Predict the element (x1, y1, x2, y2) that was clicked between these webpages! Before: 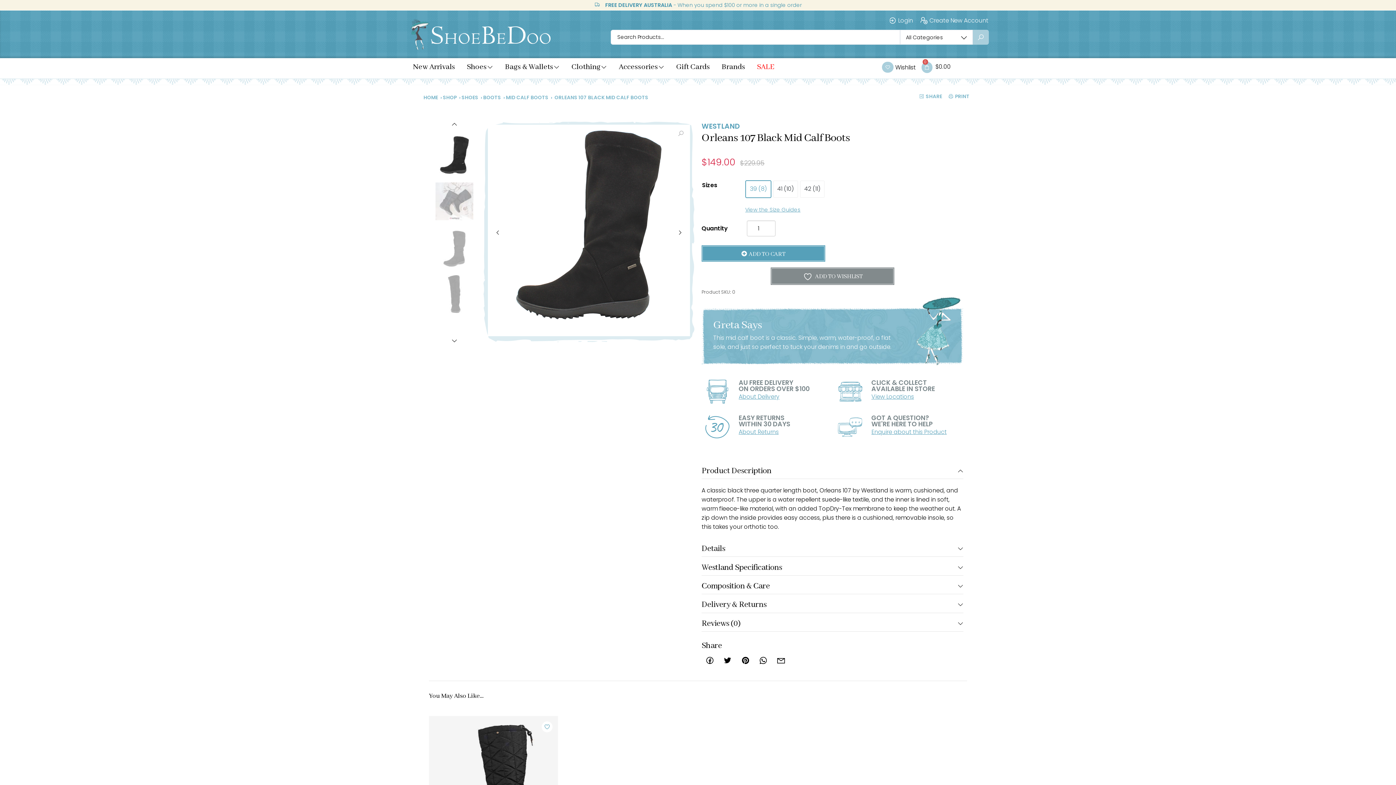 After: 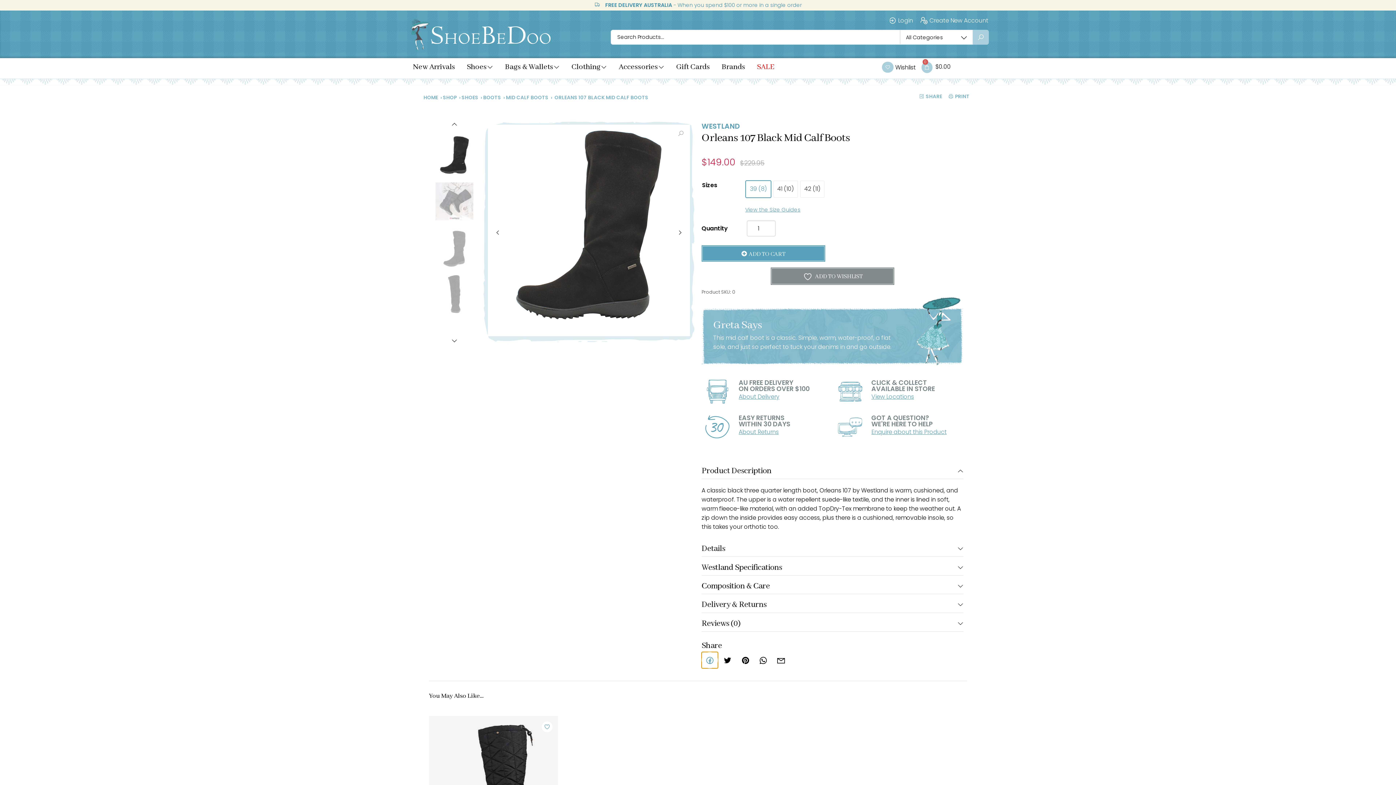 Action: label: Share on facebook bbox: (701, 652, 718, 668)